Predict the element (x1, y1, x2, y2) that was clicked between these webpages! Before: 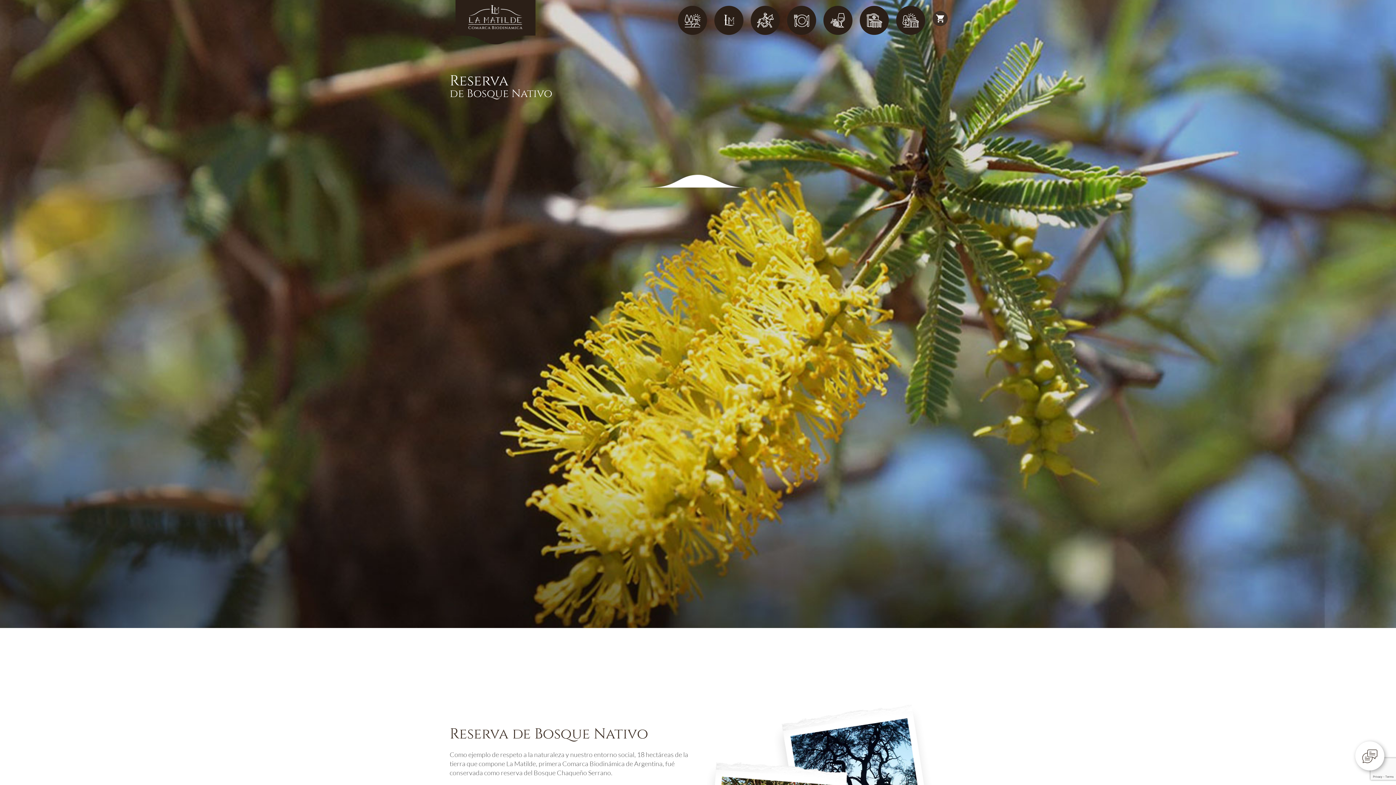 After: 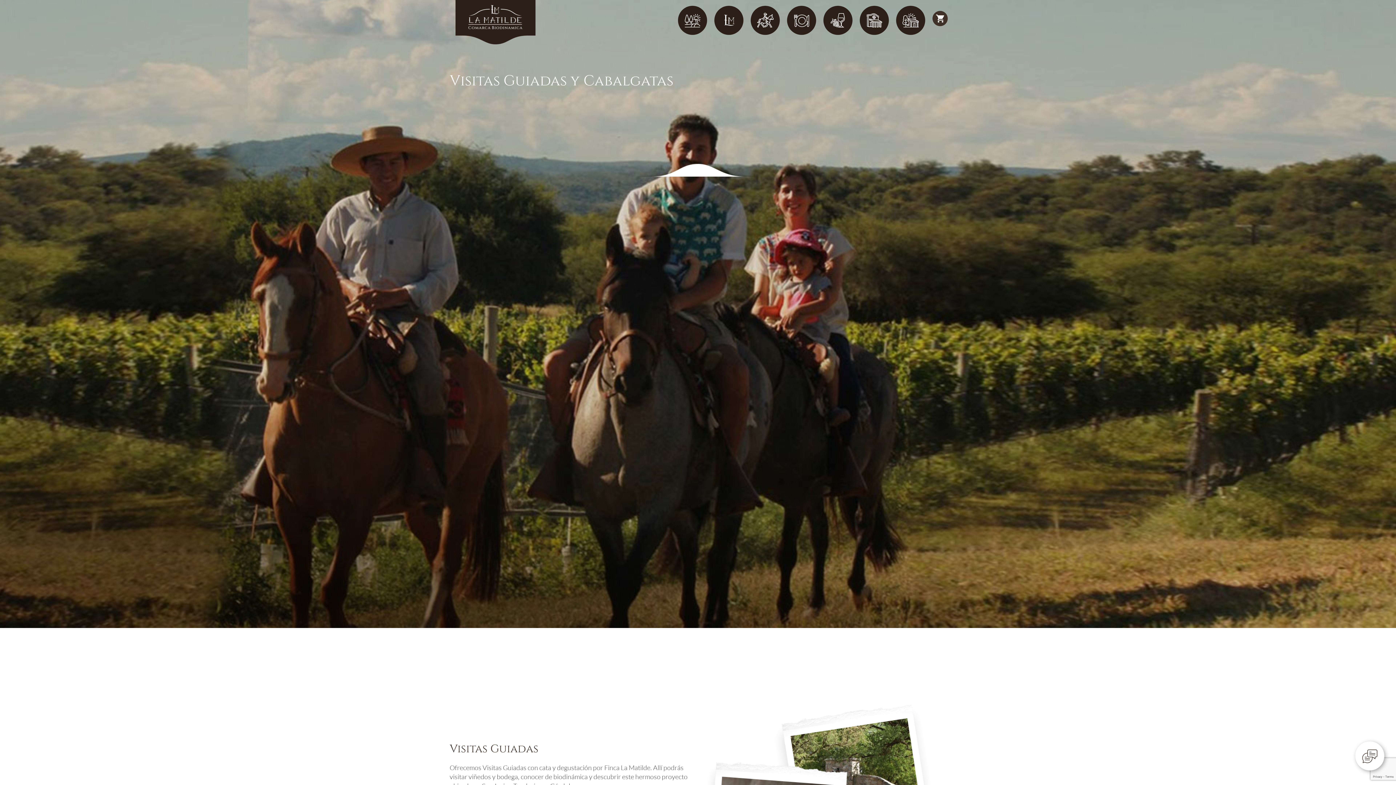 Action: label: Visitas Guiadas y Cabalgatas bbox: (747, 5, 783, 34)